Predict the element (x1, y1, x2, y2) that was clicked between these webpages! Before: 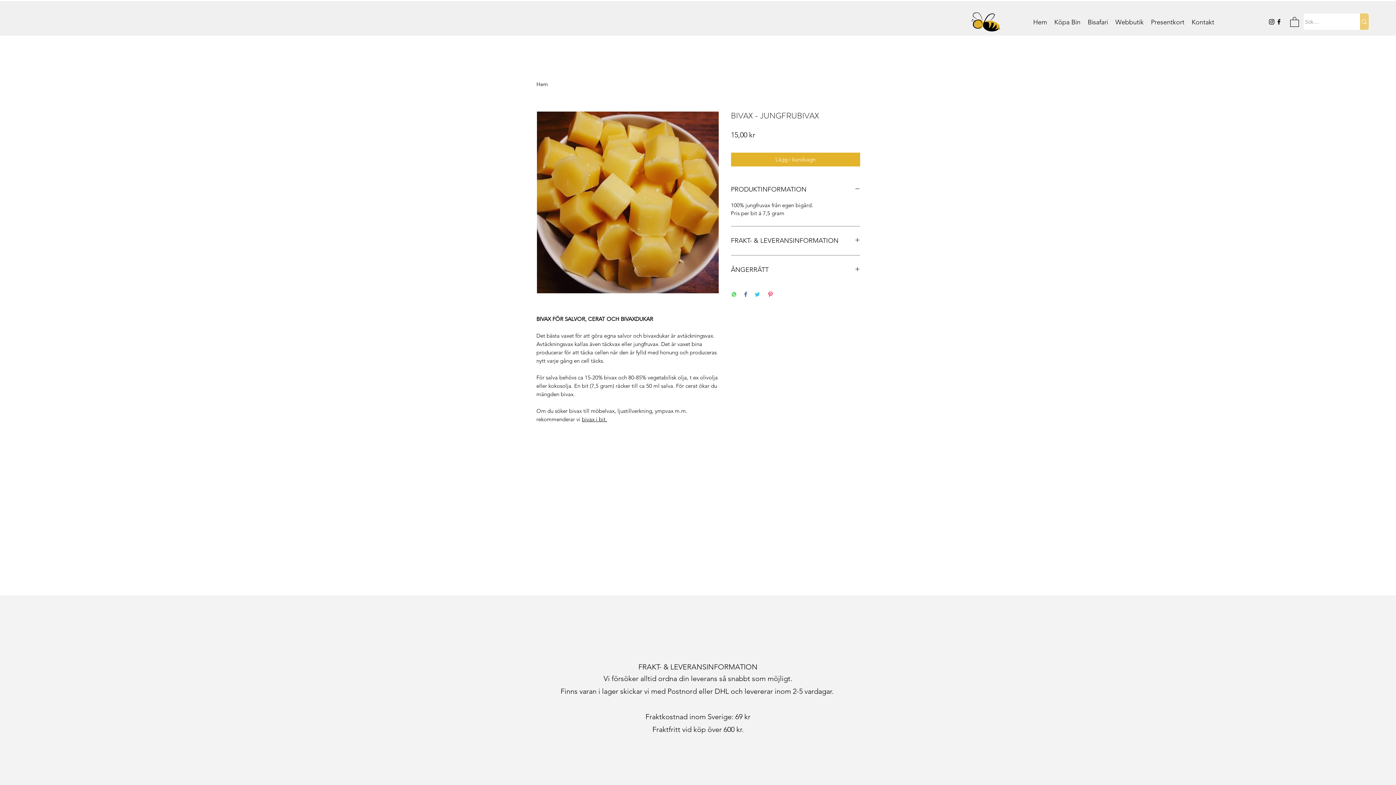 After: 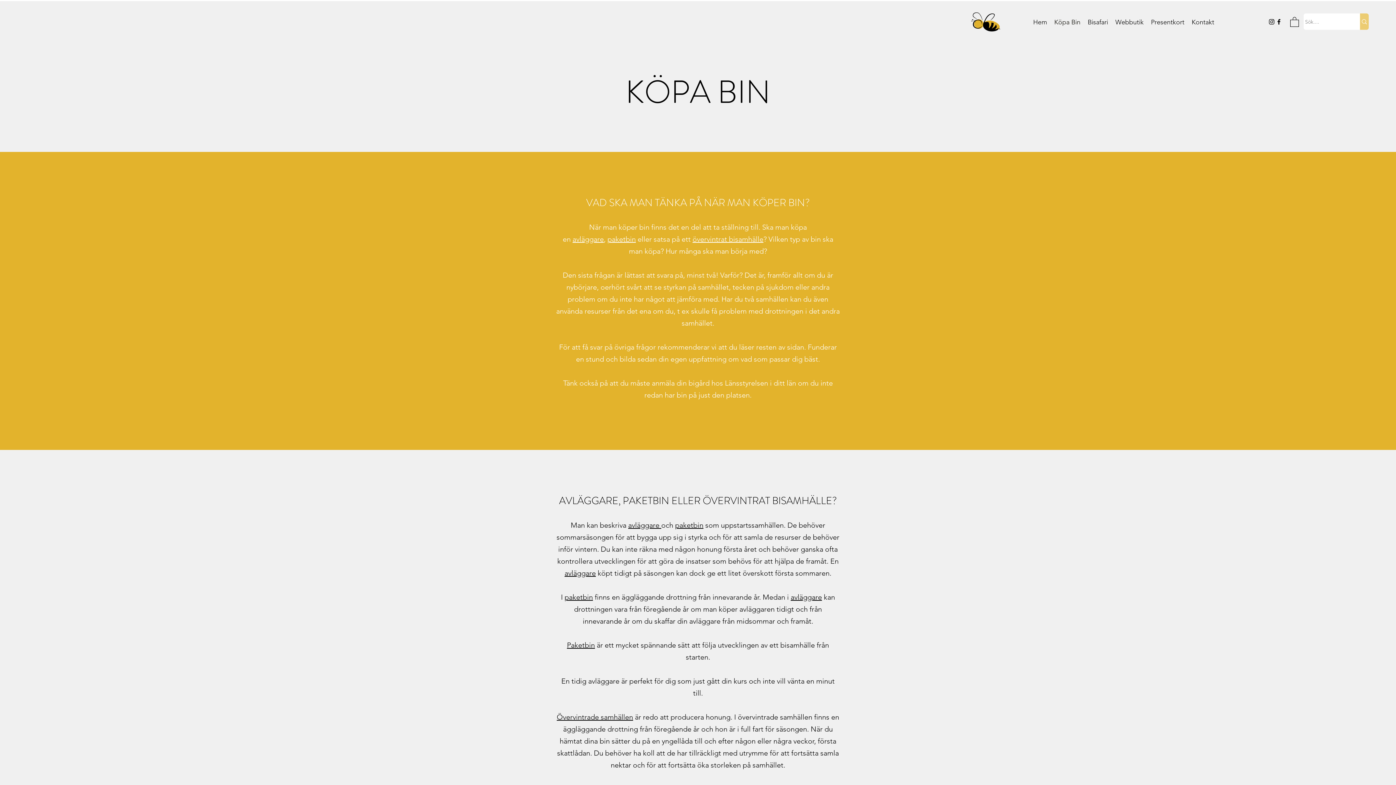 Action: bbox: (1050, 16, 1084, 27) label: Köpa Bin